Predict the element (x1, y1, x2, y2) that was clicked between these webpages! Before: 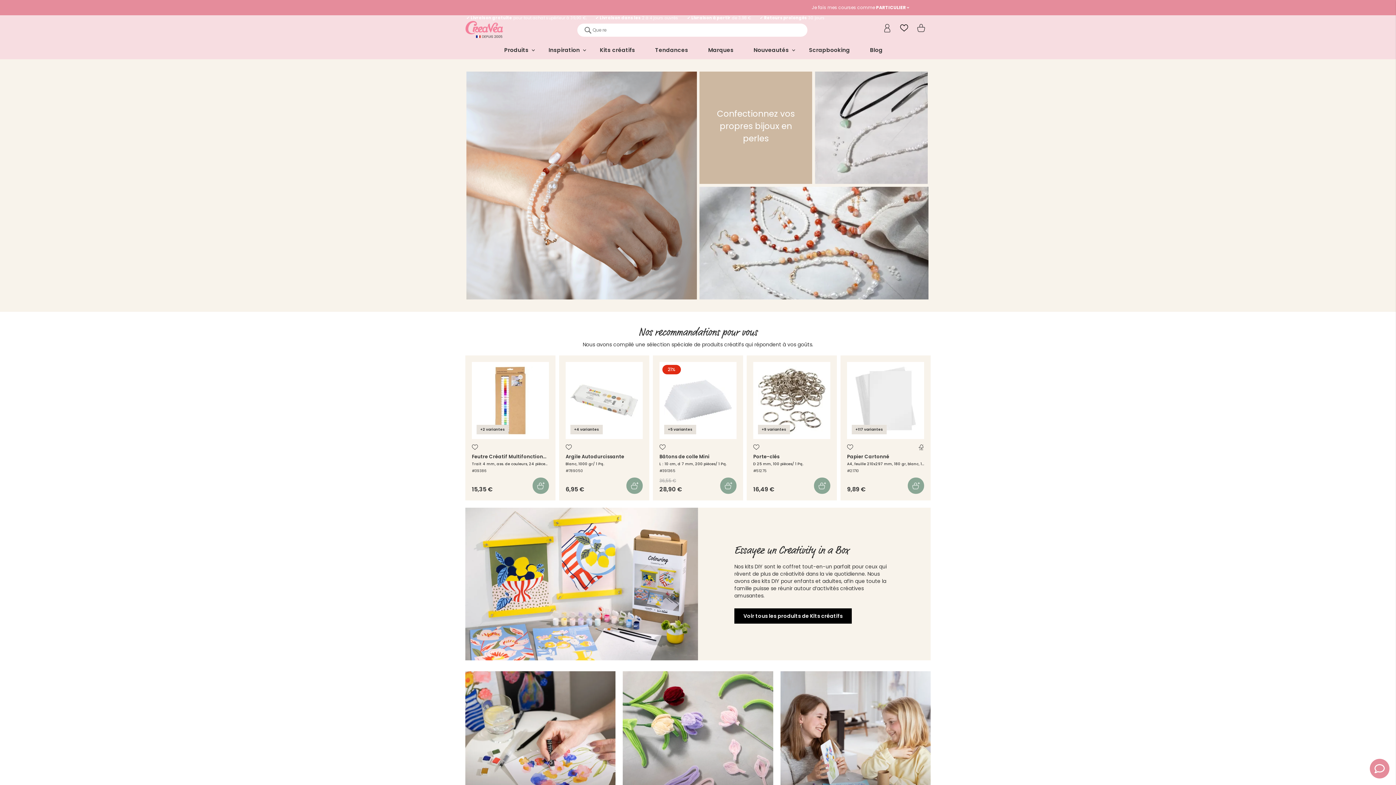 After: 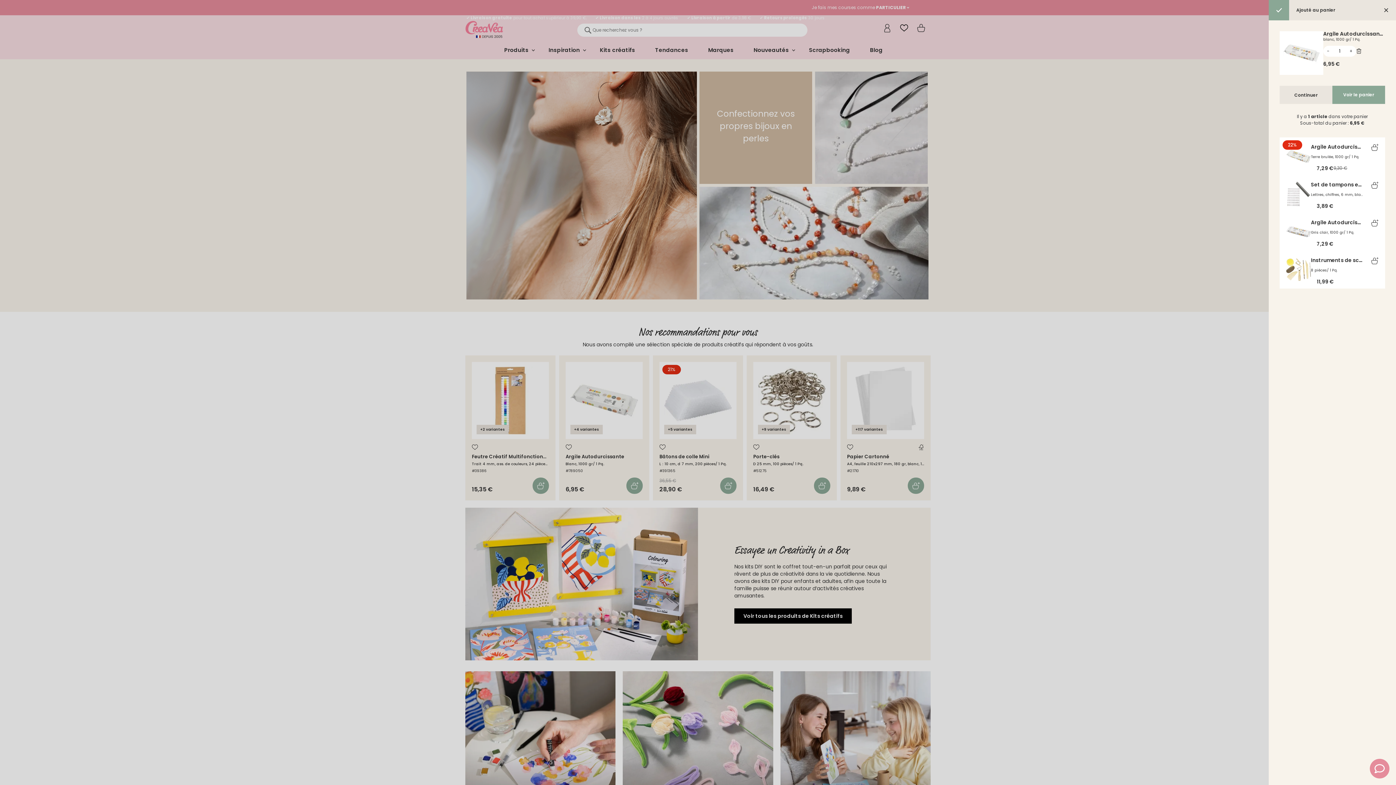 Action: bbox: (626, 477, 642, 494)